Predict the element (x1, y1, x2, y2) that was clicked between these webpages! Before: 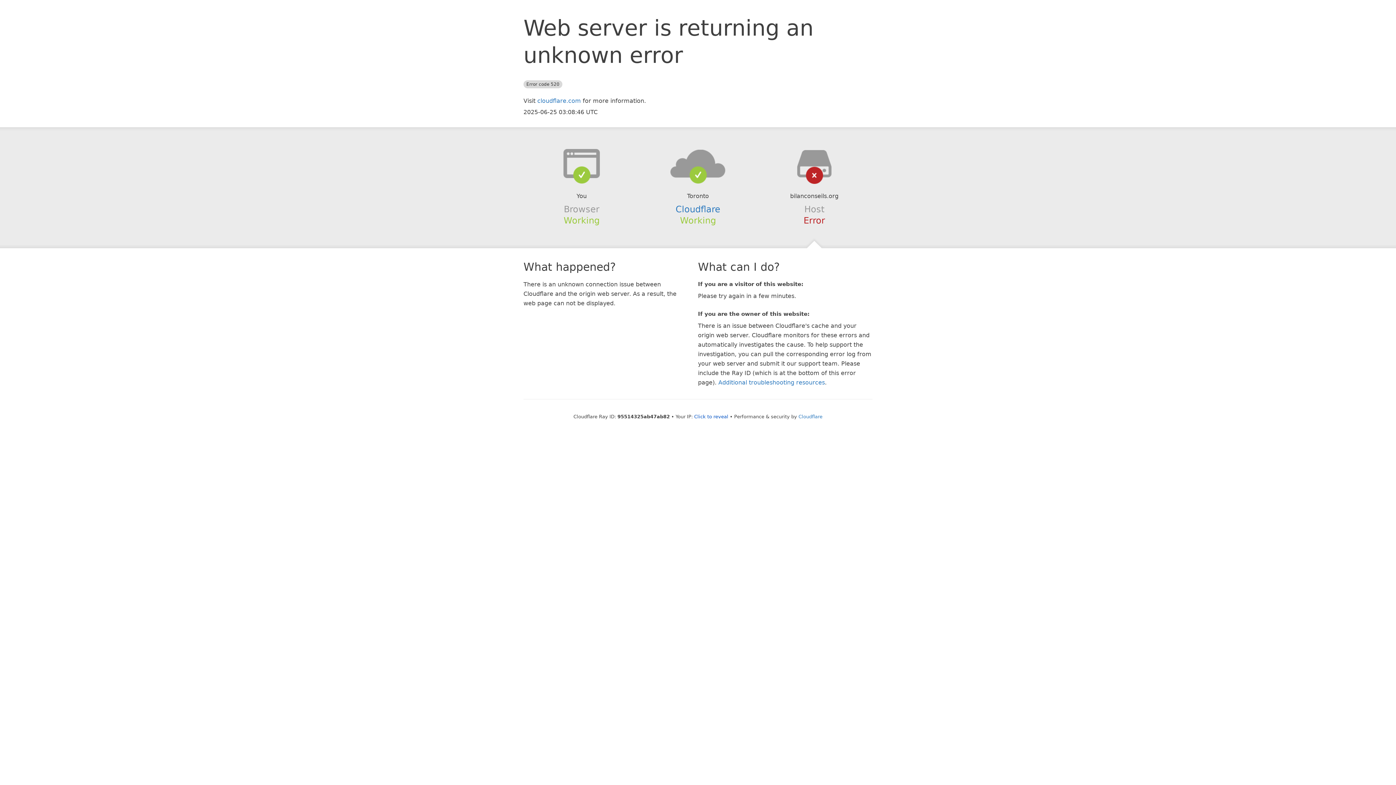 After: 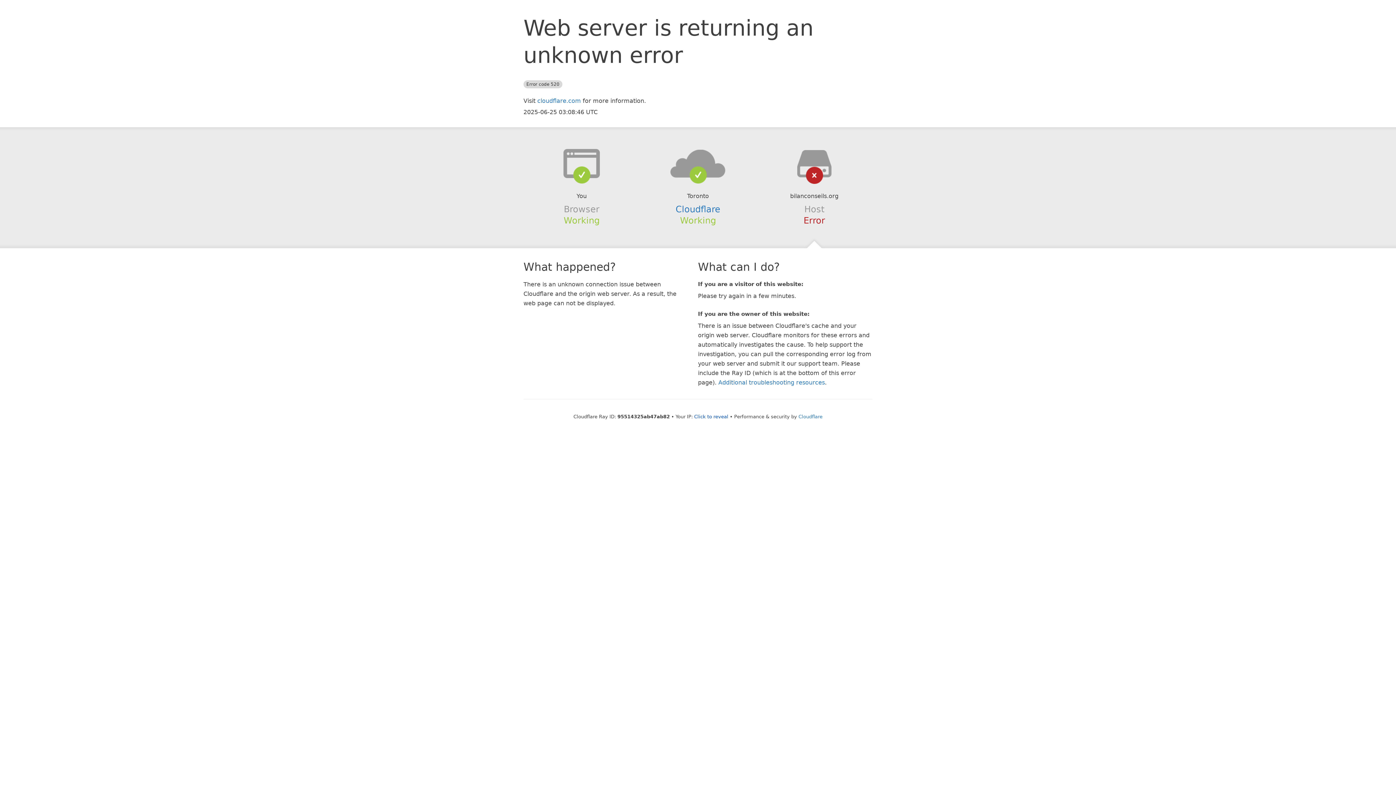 Action: bbox: (639, 148, 756, 178)